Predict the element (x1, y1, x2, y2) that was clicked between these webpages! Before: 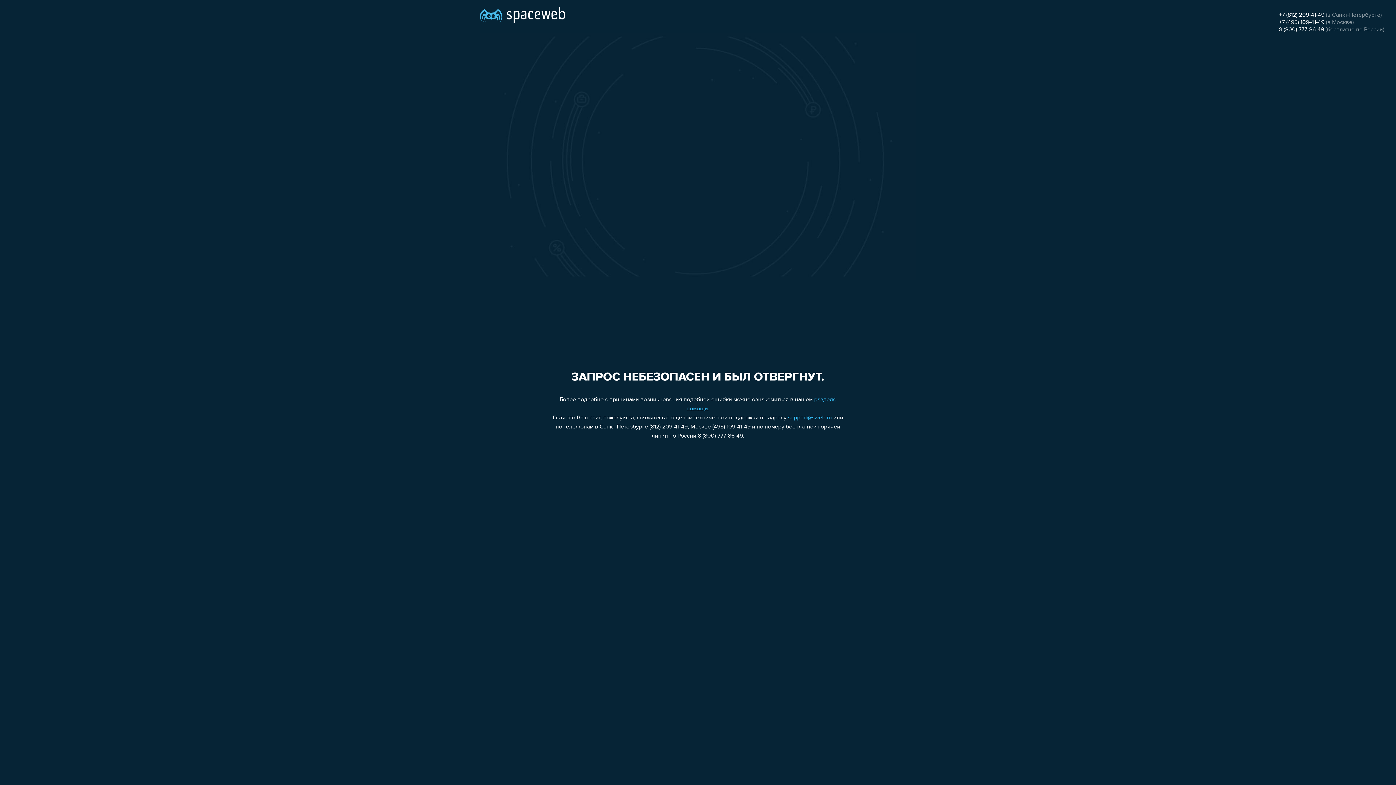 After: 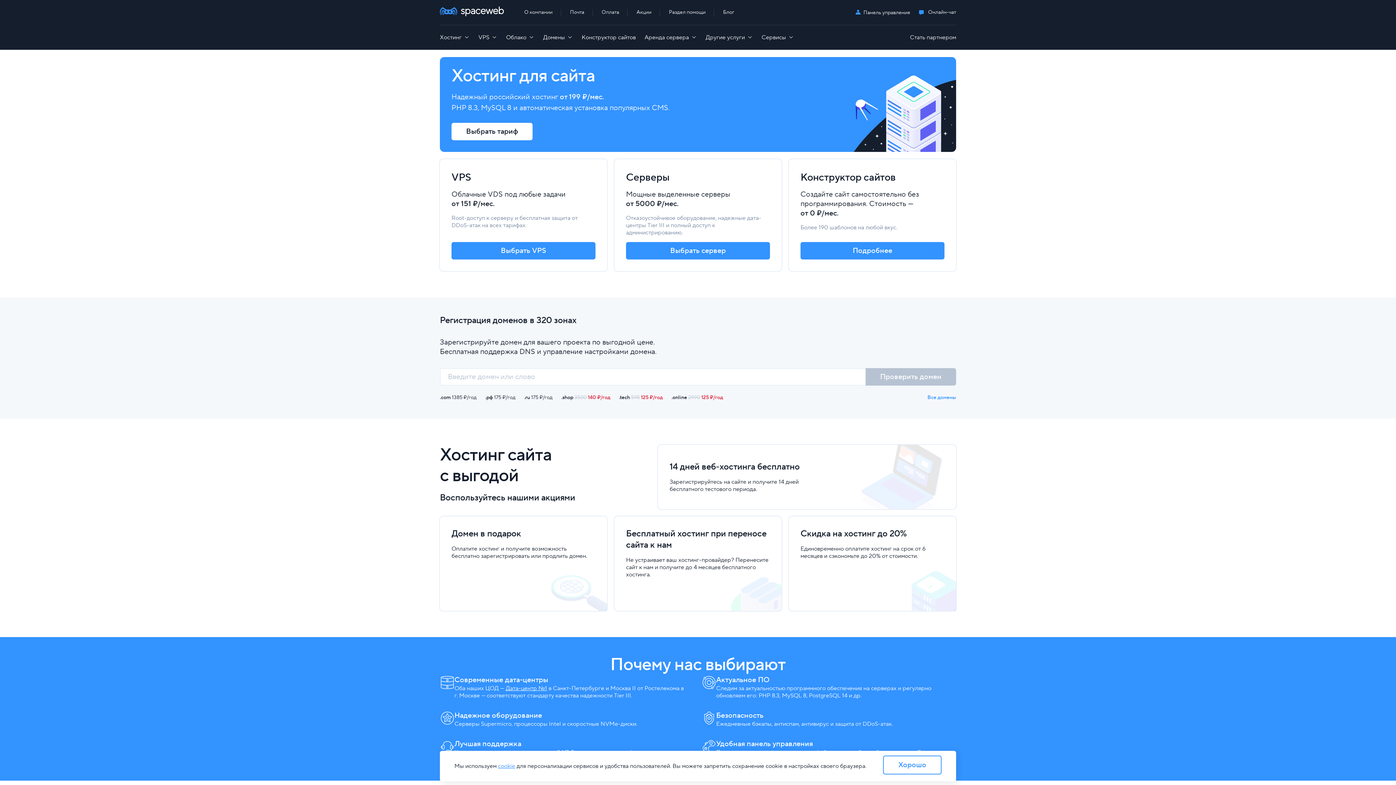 Action: bbox: (480, 0, 565, 25)